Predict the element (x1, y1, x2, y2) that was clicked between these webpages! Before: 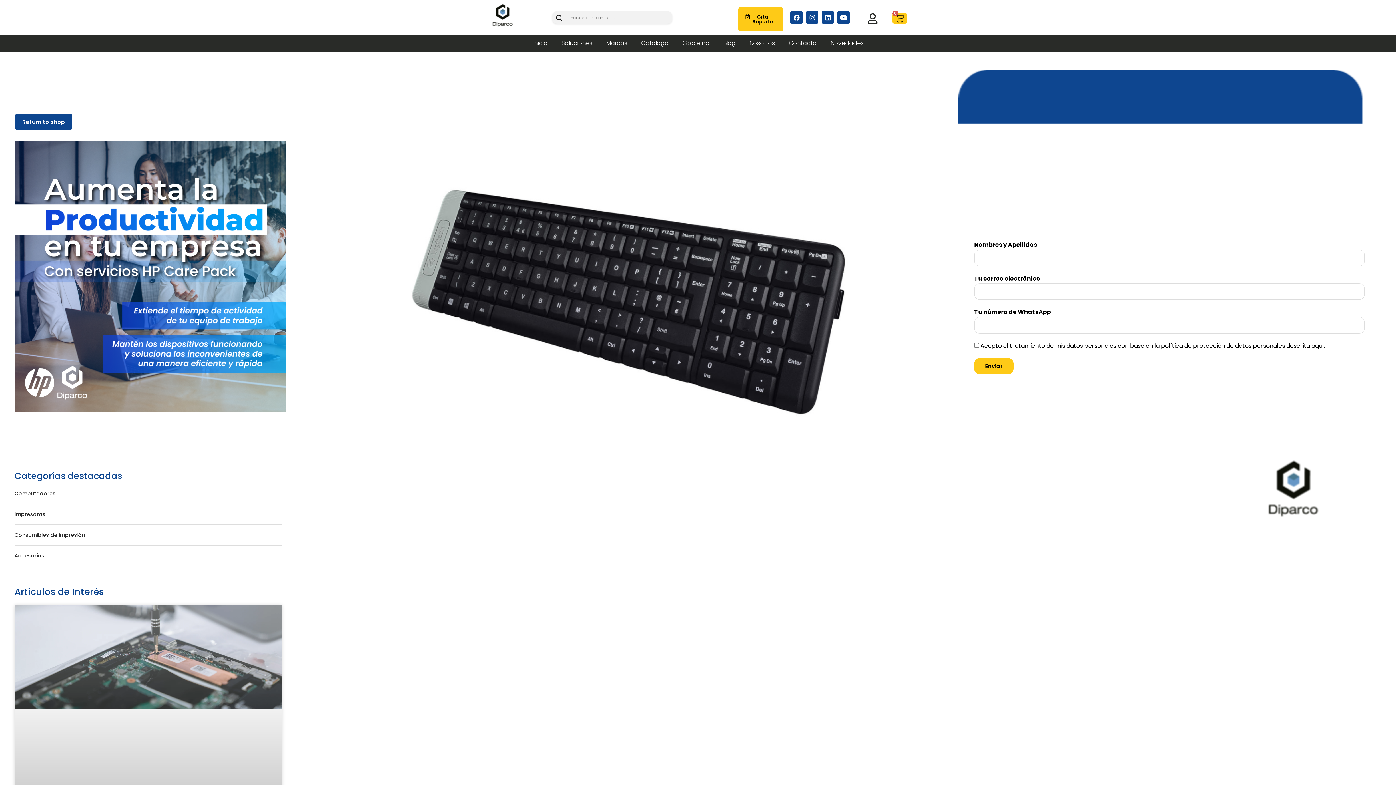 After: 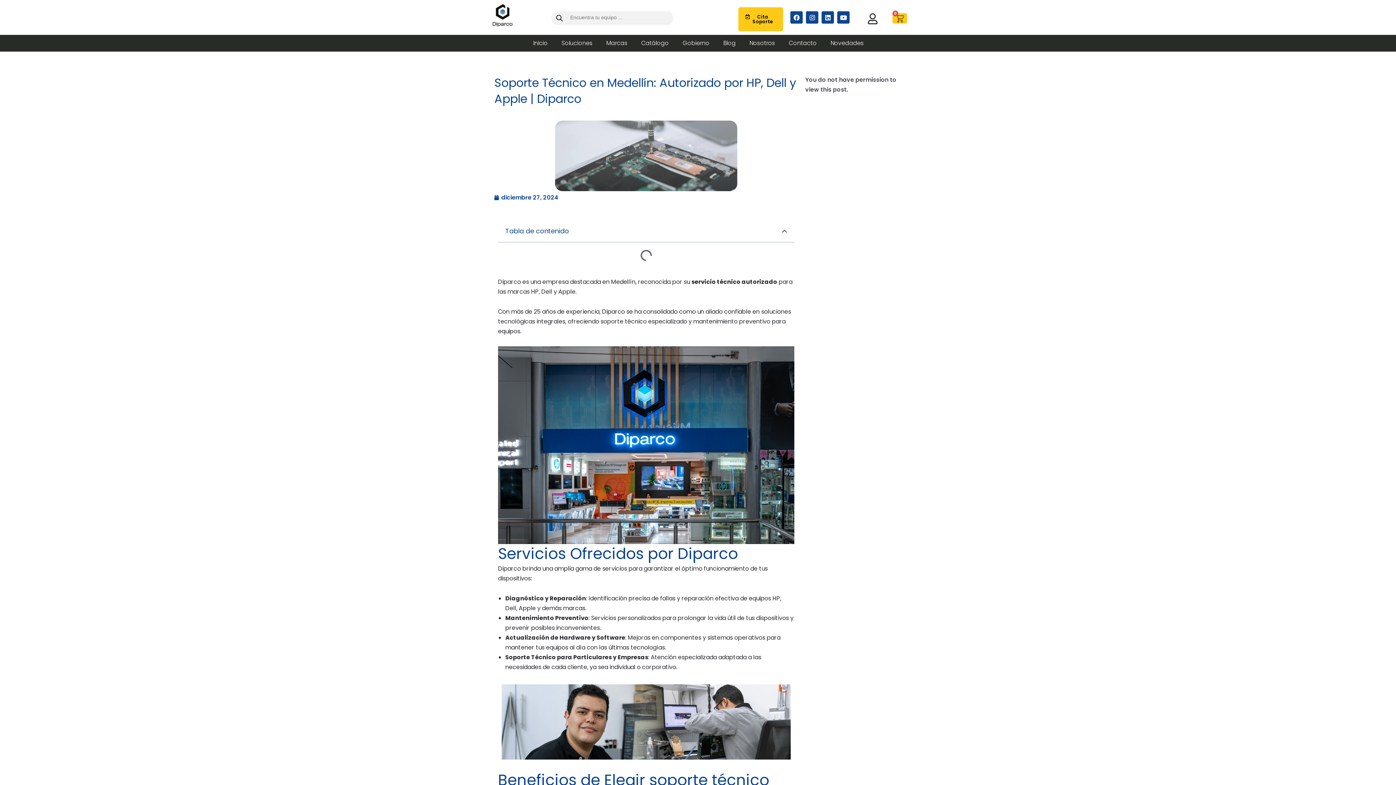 Action: bbox: (14, 605, 282, 886)